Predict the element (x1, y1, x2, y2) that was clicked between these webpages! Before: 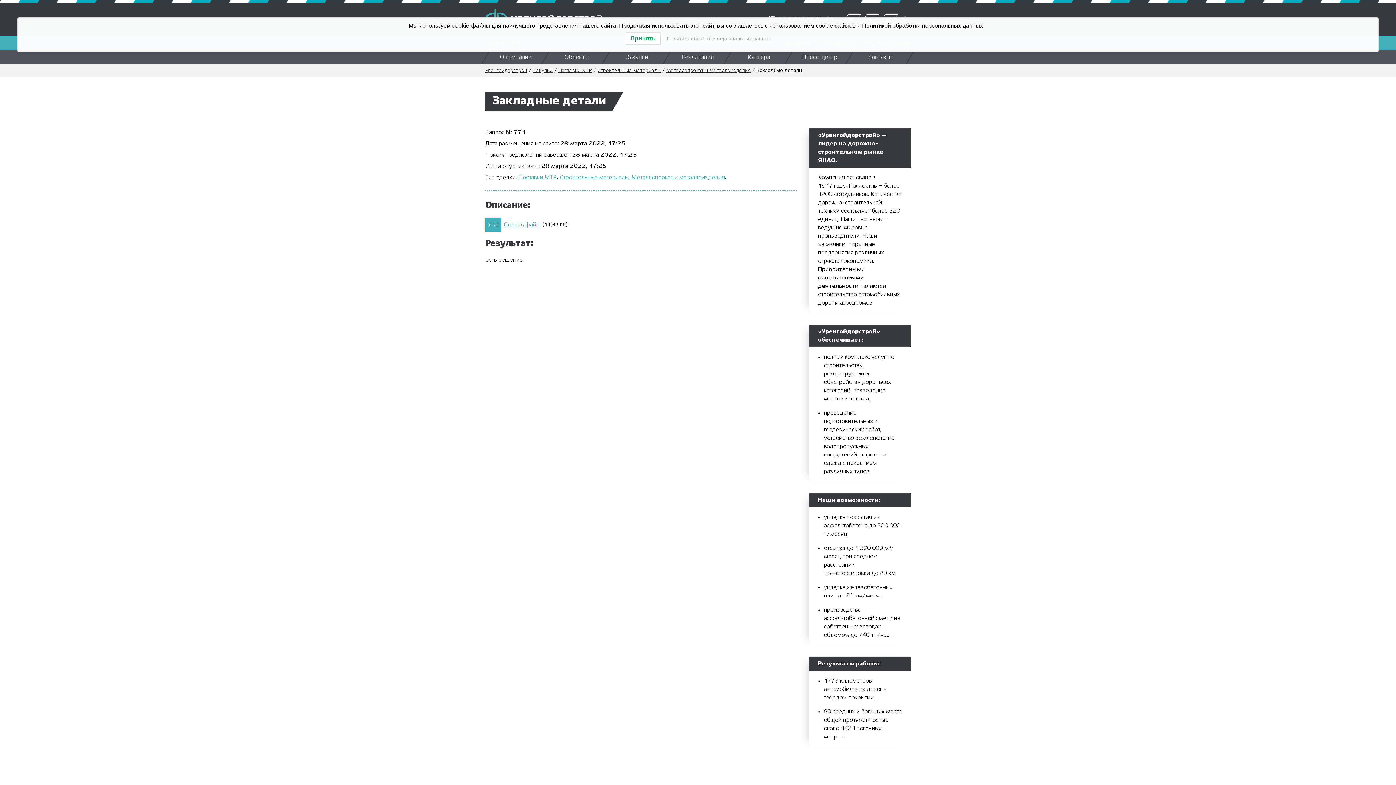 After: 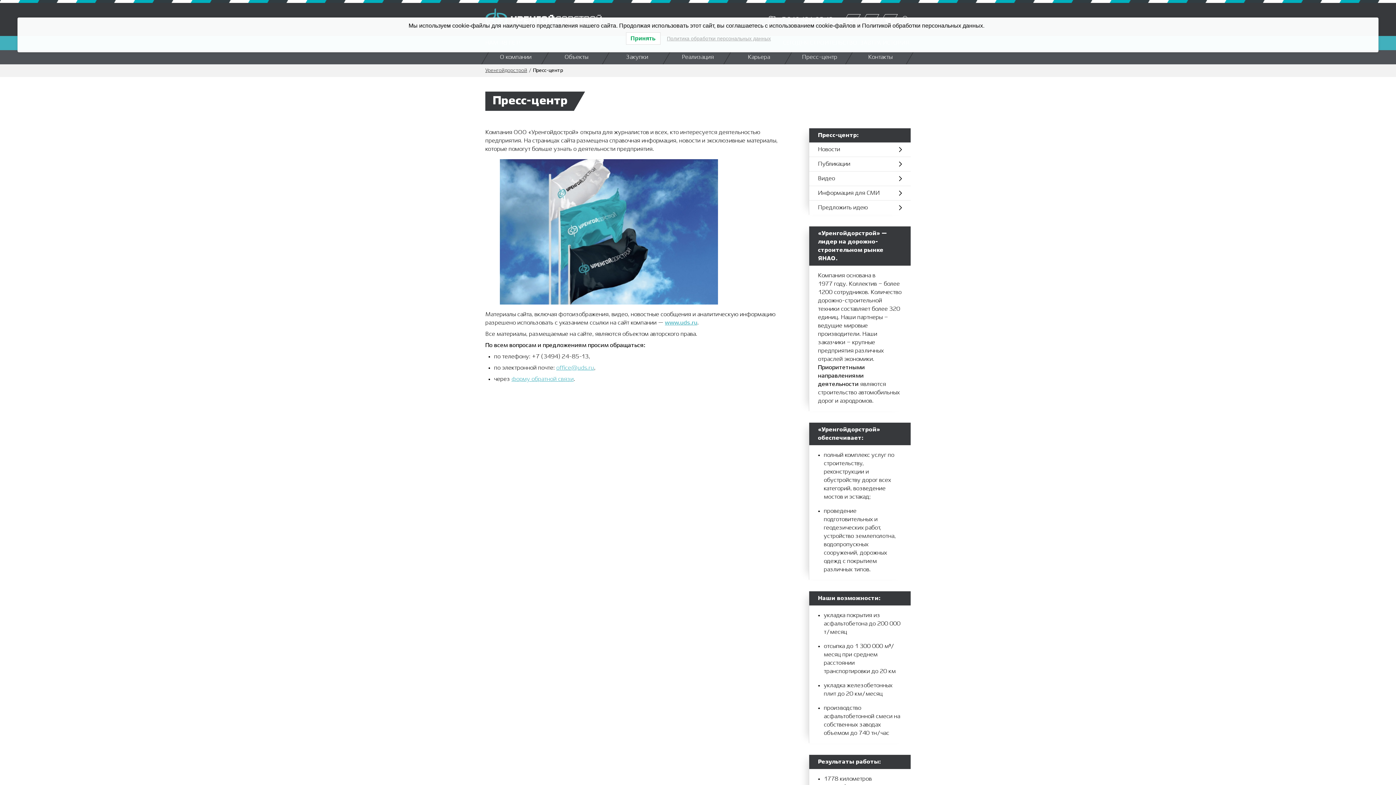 Action: bbox: (789, 50, 850, 64) label: Пресс-центр